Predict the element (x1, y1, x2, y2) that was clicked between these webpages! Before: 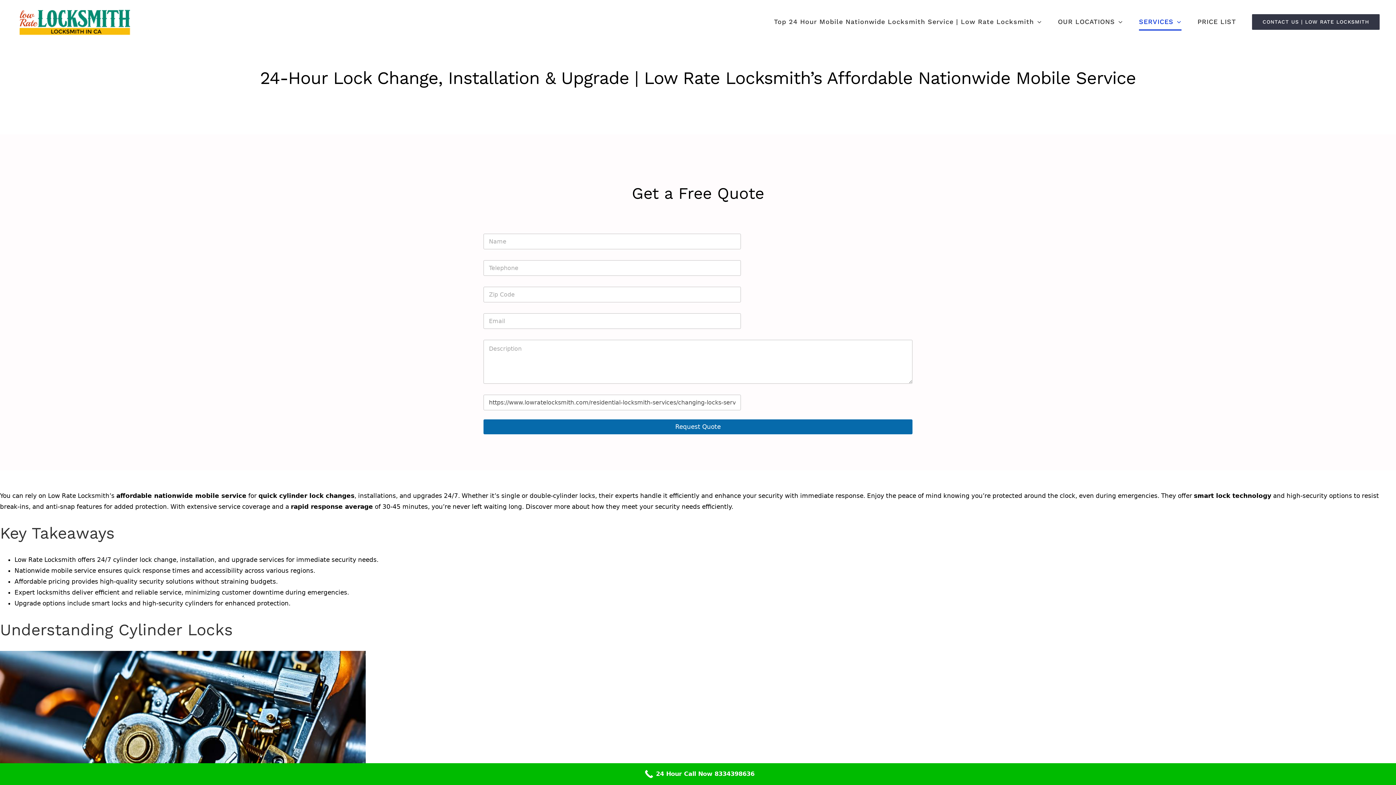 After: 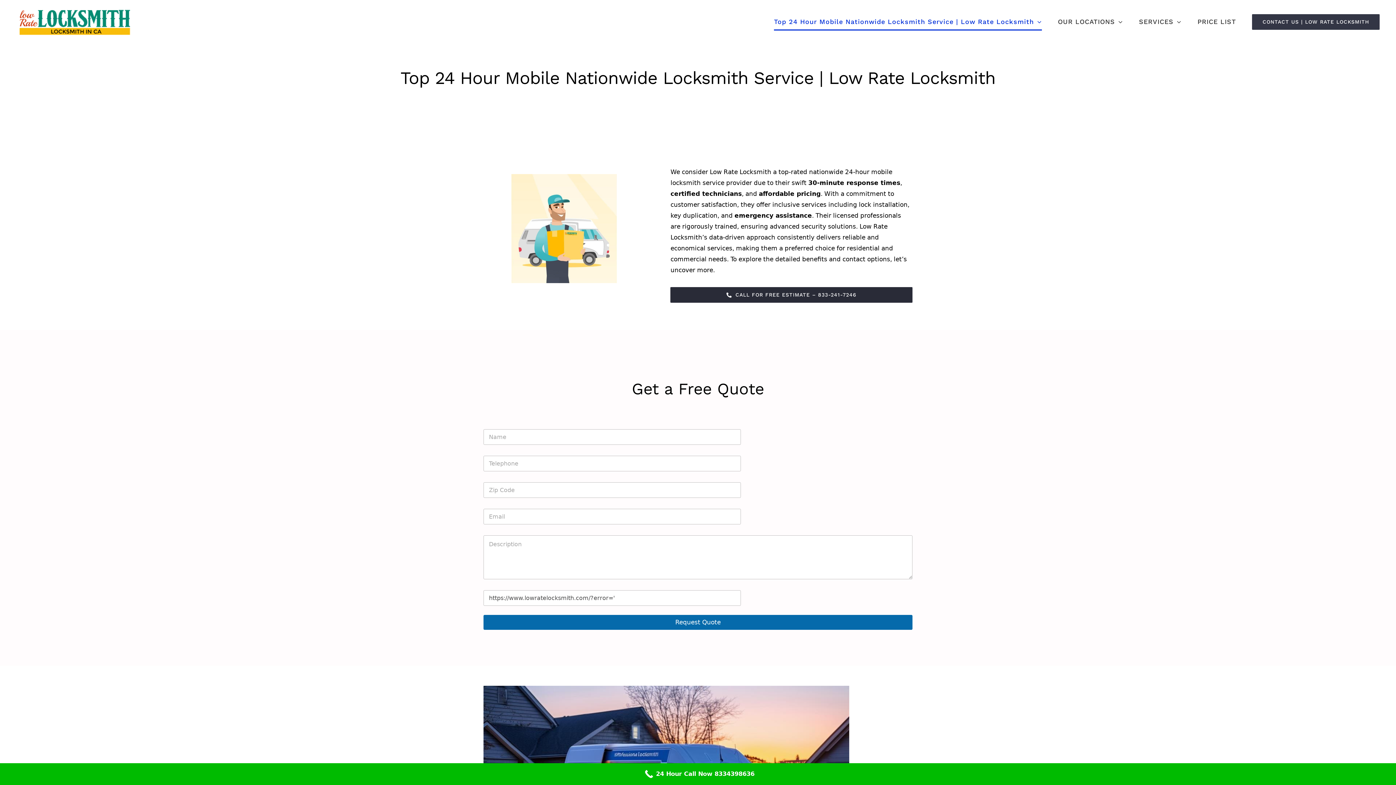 Action: bbox: (496, 97, 512, 104) label: Home